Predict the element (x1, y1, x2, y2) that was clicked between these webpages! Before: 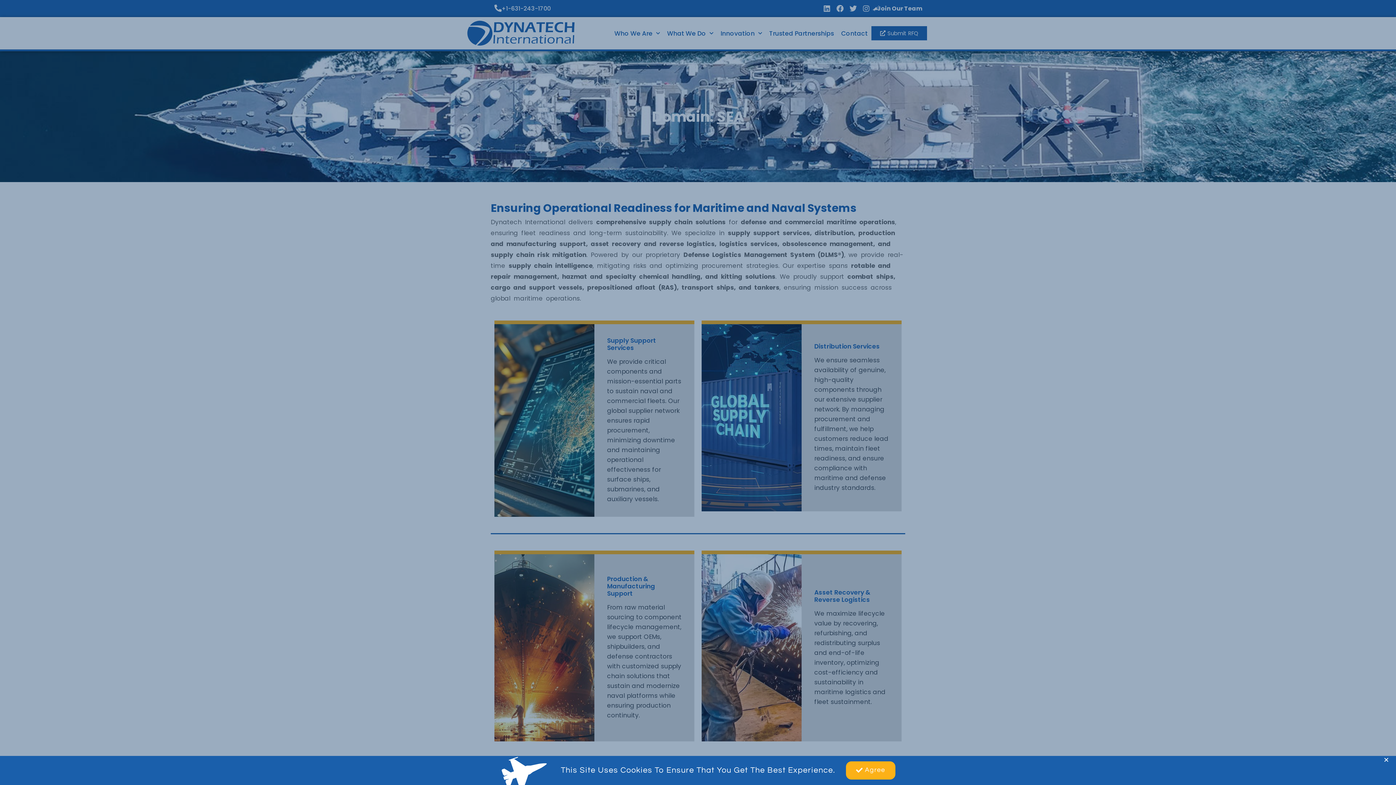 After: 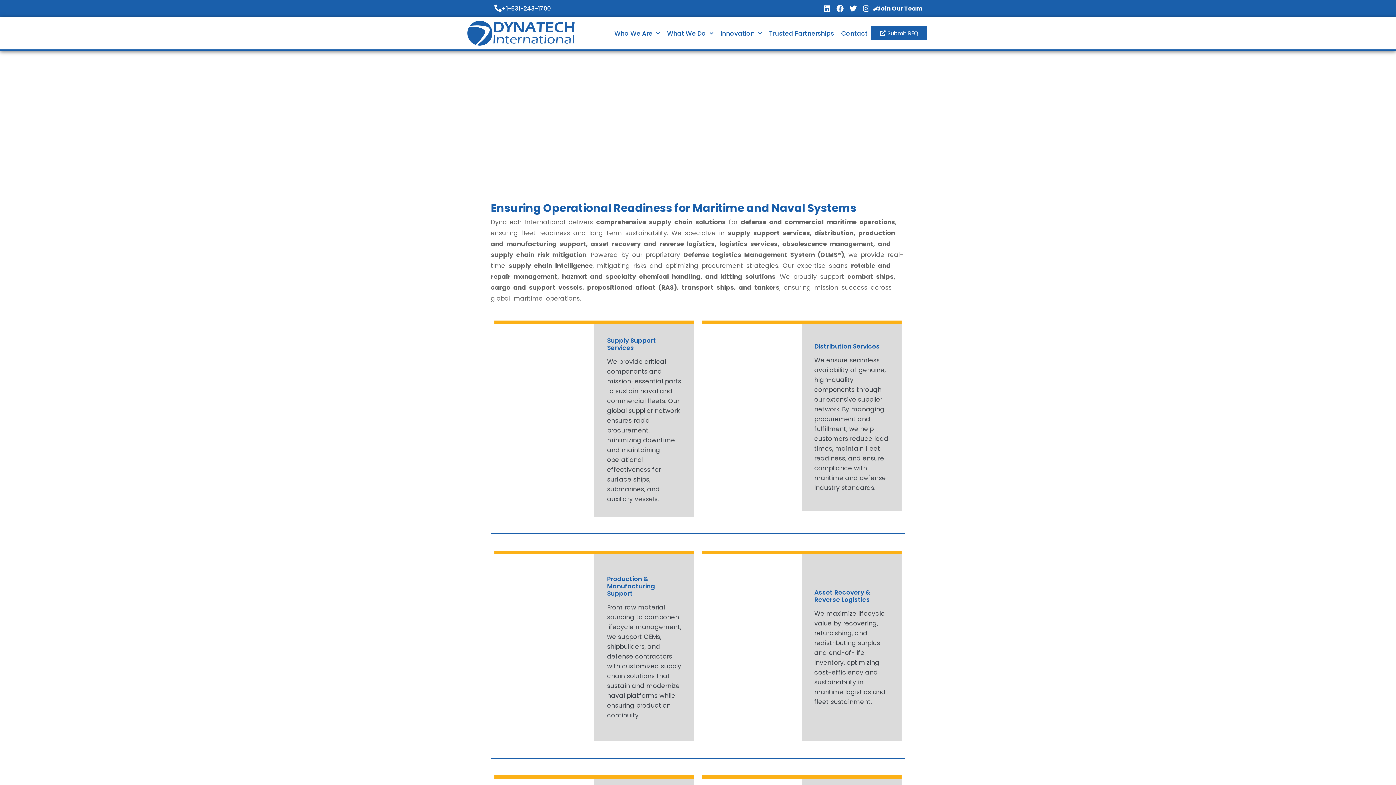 Action: bbox: (1383, 757, 1389, 762) label: Close